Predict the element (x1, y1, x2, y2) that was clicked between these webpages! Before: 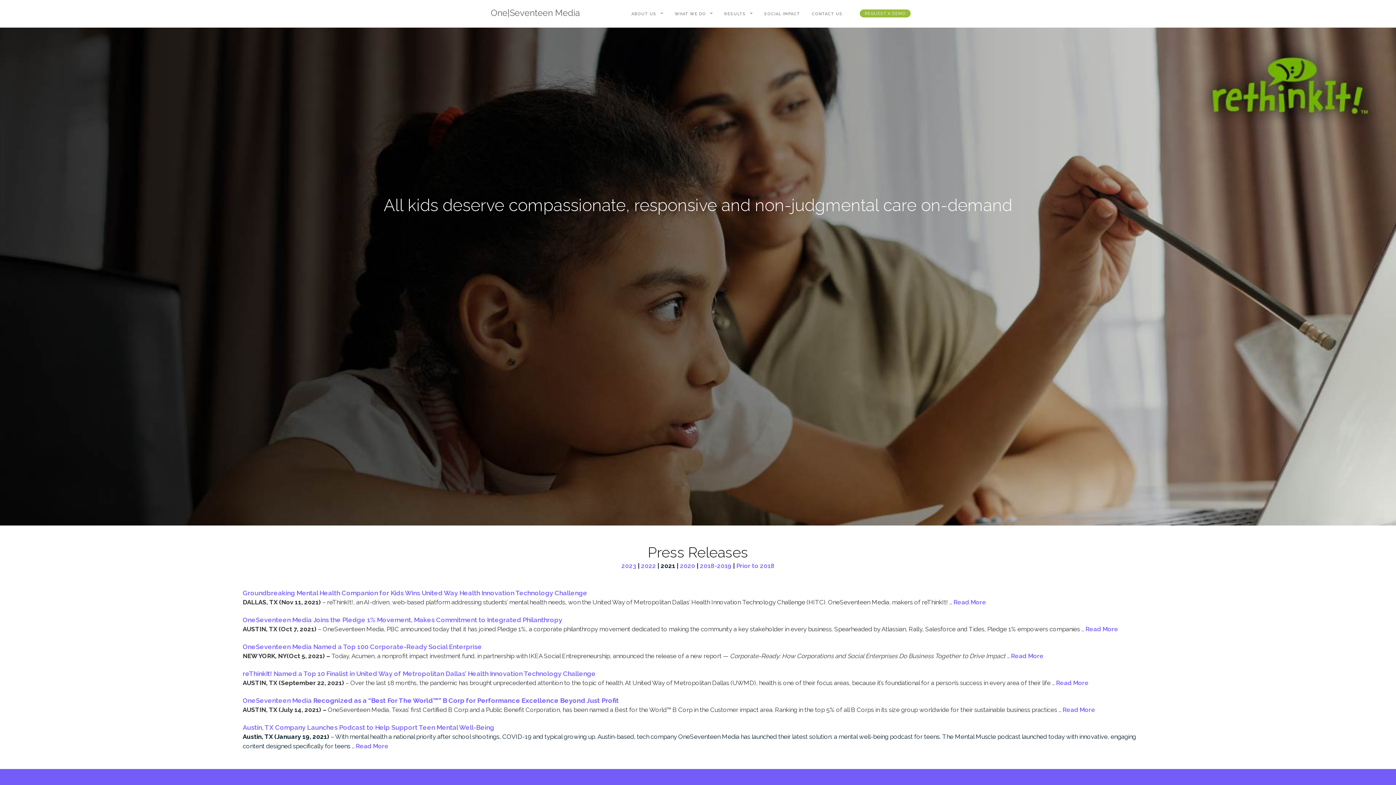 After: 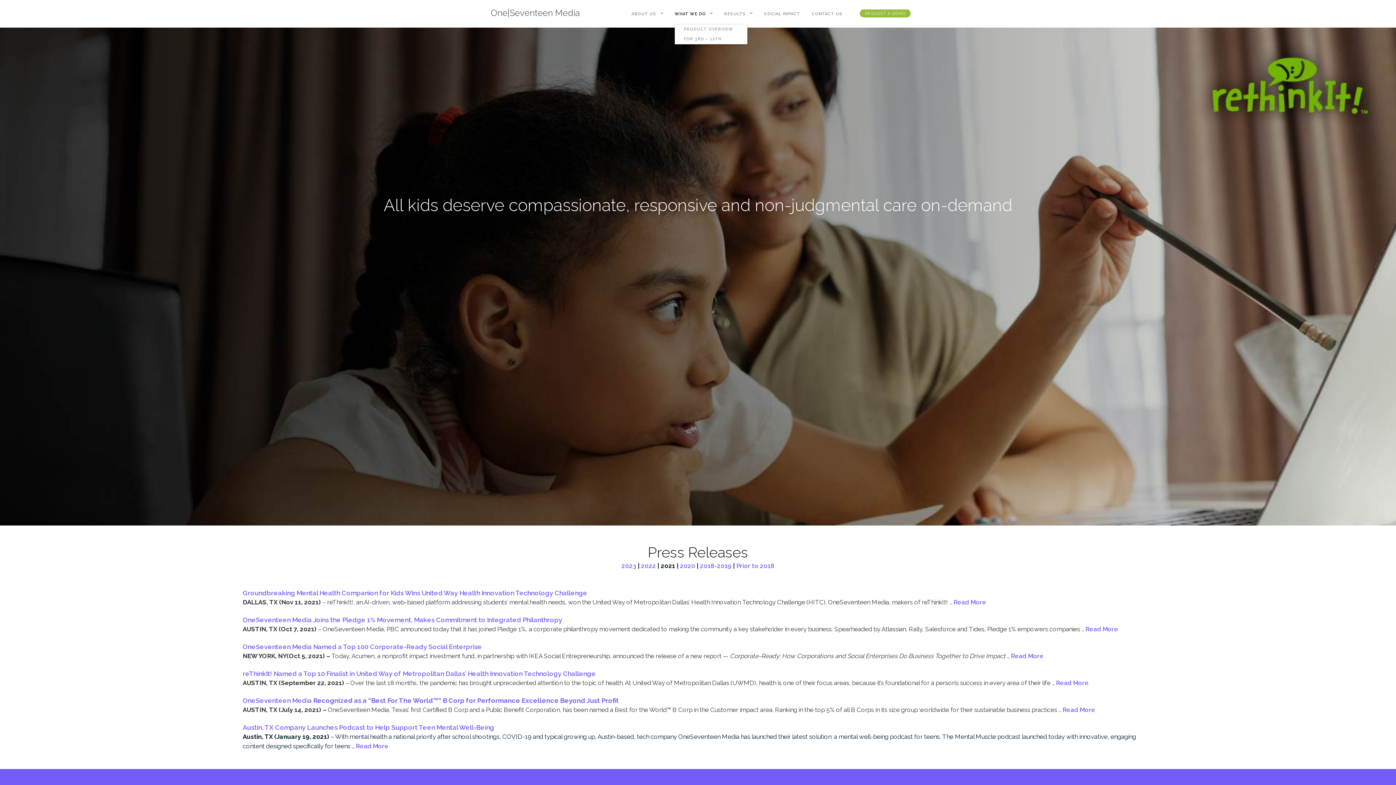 Action: label: WHAT WE DO bbox: (674, 4, 706, 24)